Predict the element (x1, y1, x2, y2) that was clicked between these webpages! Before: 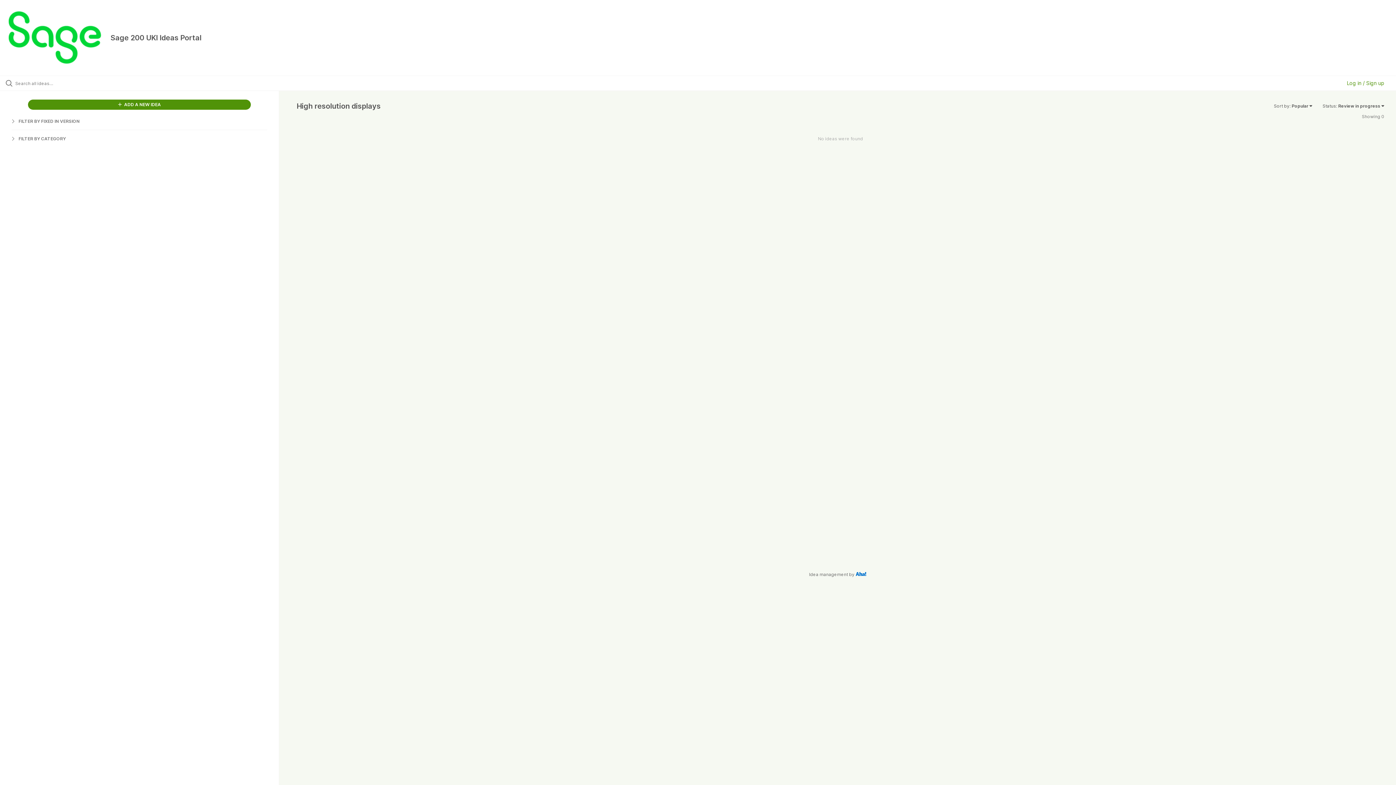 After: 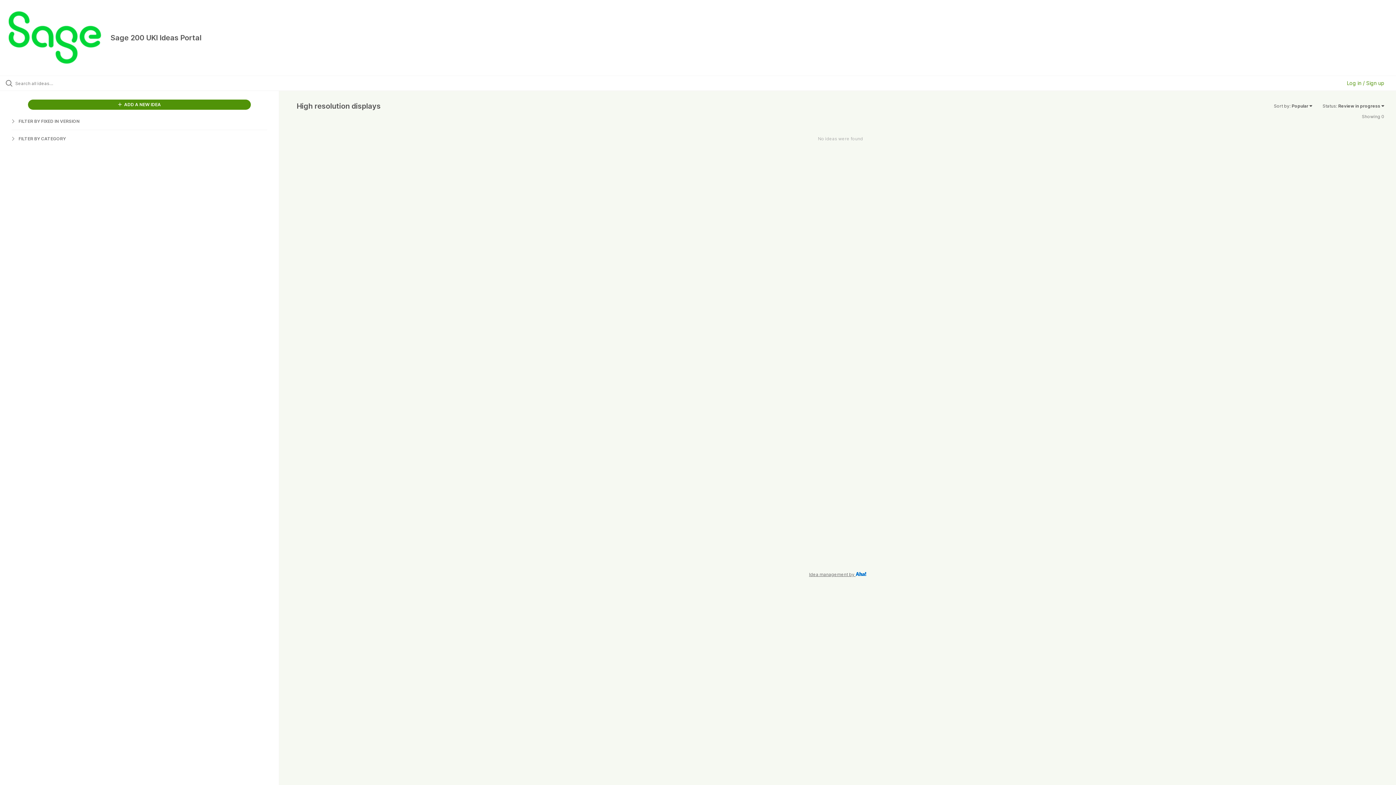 Action: label: Idea management by  bbox: (809, 572, 866, 576)